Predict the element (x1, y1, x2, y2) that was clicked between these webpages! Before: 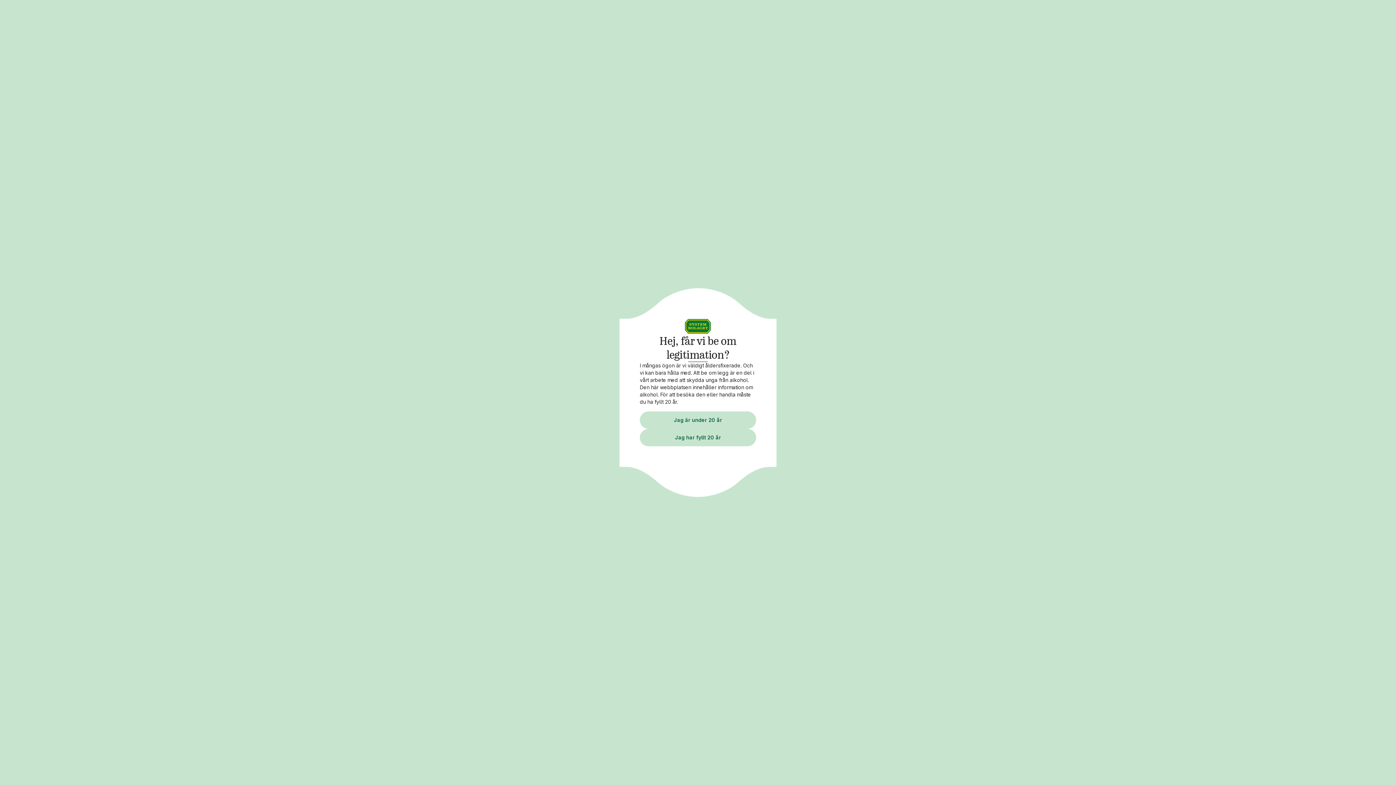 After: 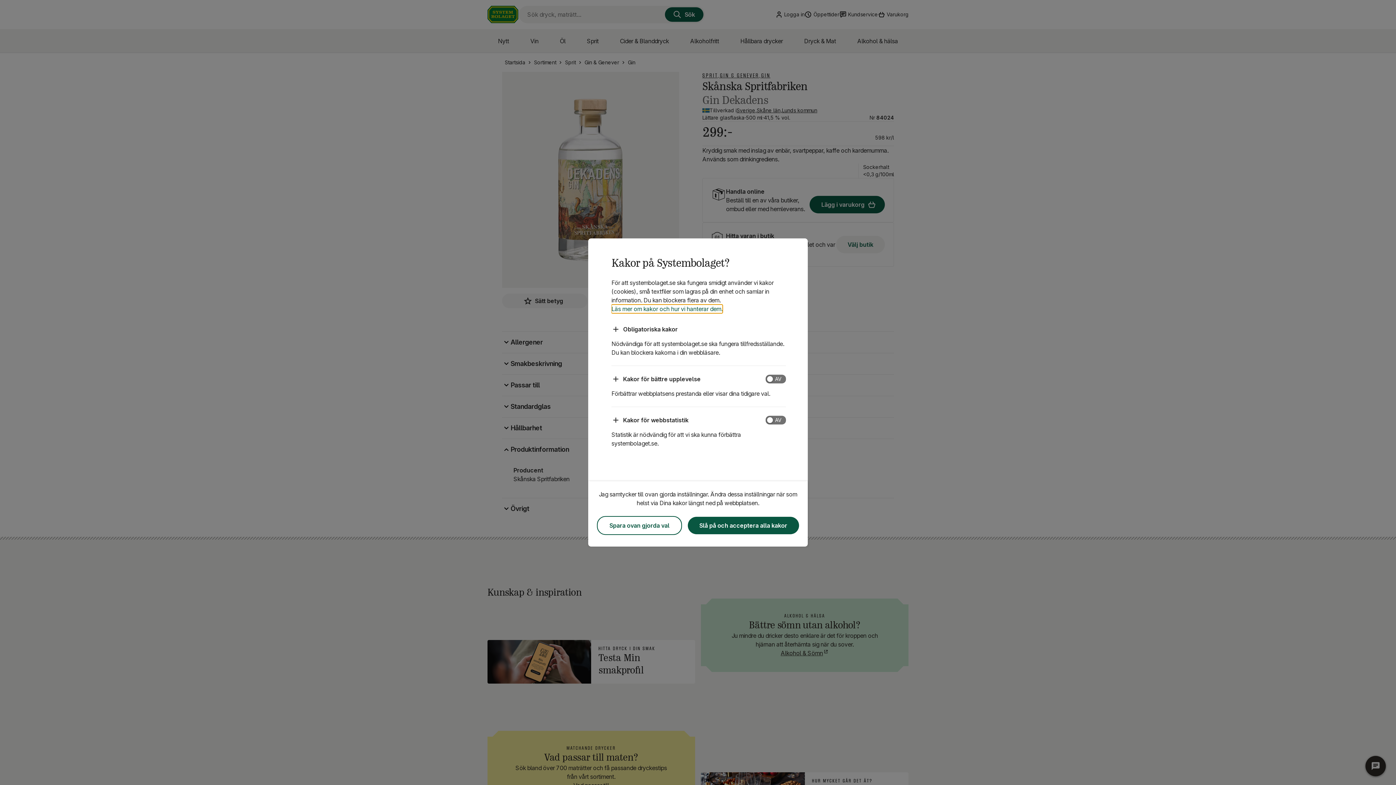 Action: label: Jag har fyllt 20 år bbox: (640, 428, 756, 446)